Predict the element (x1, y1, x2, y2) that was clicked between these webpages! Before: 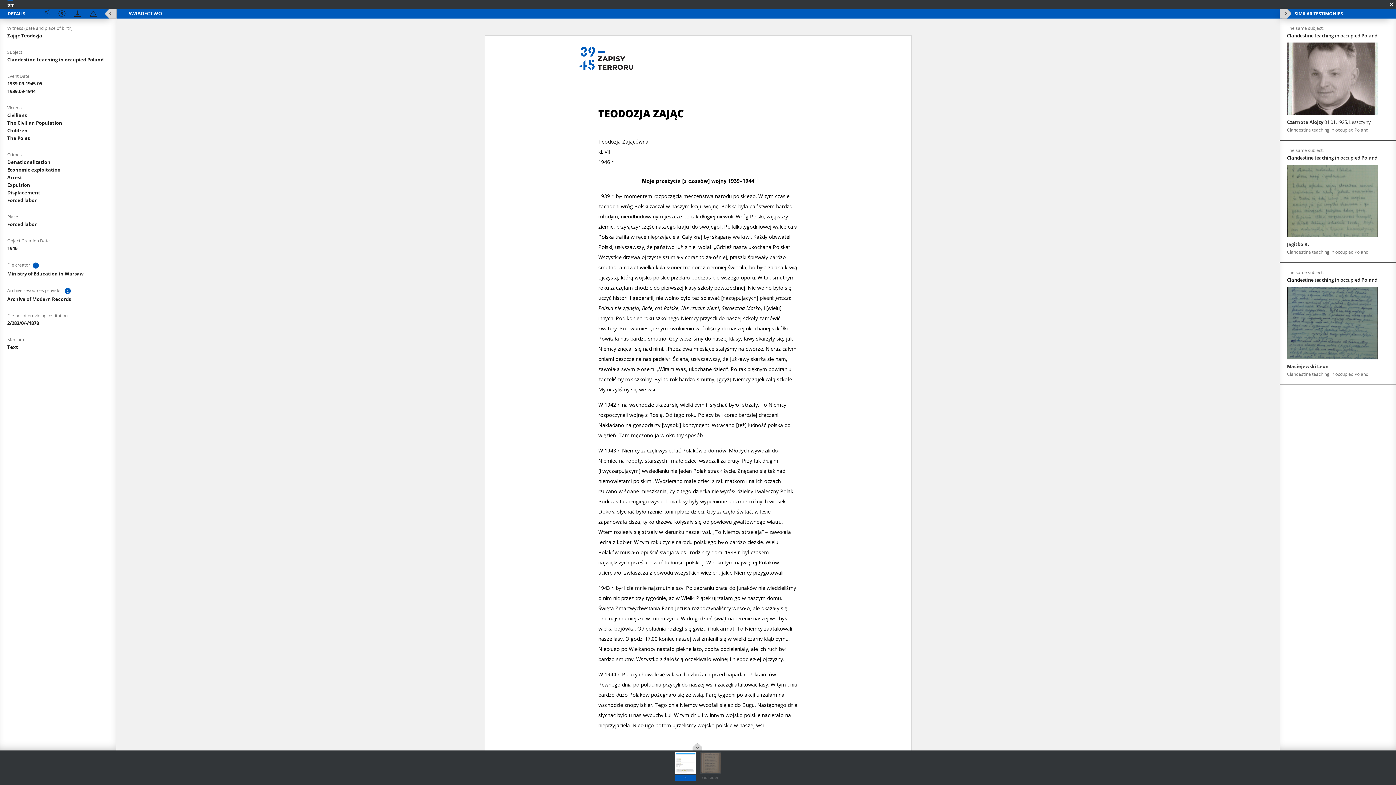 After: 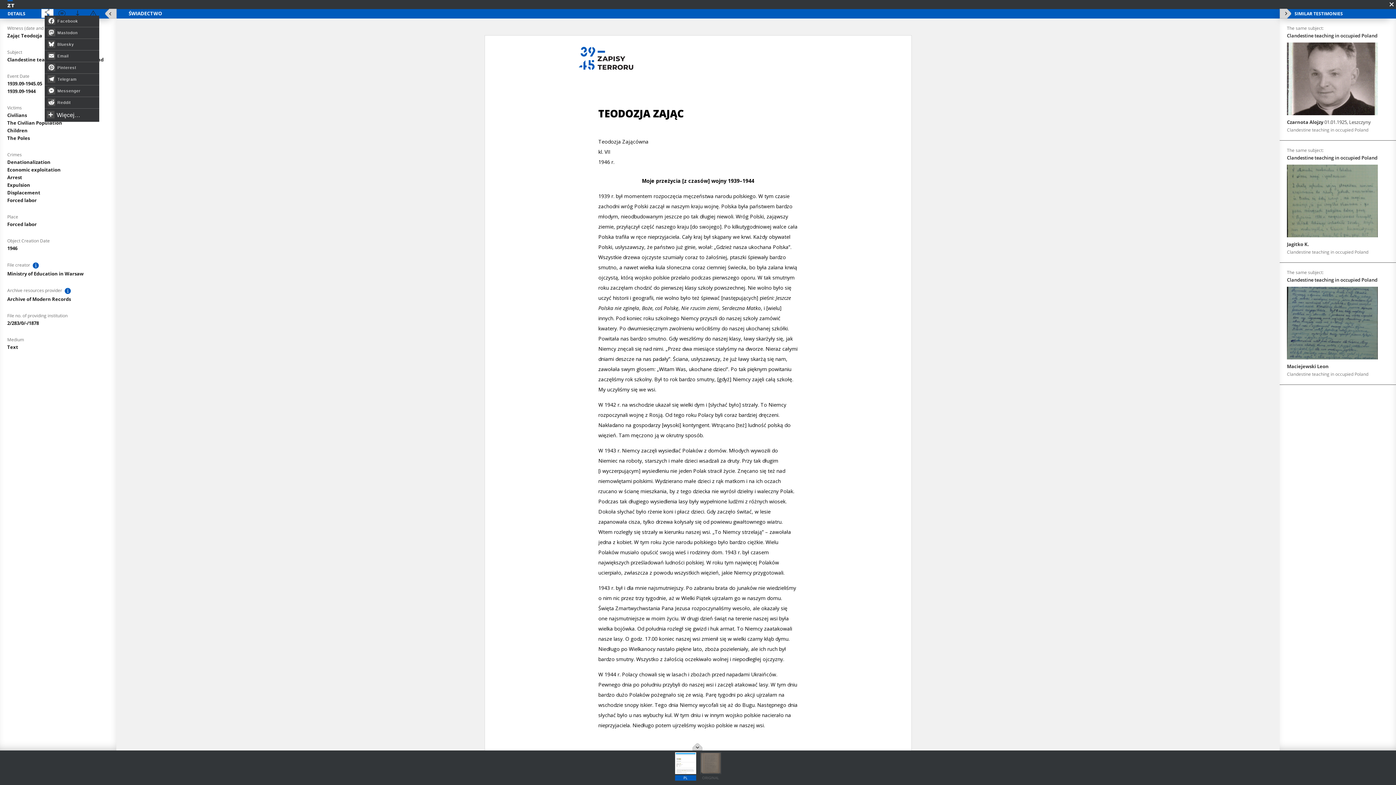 Action: bbox: (41, 8, 53, 18)